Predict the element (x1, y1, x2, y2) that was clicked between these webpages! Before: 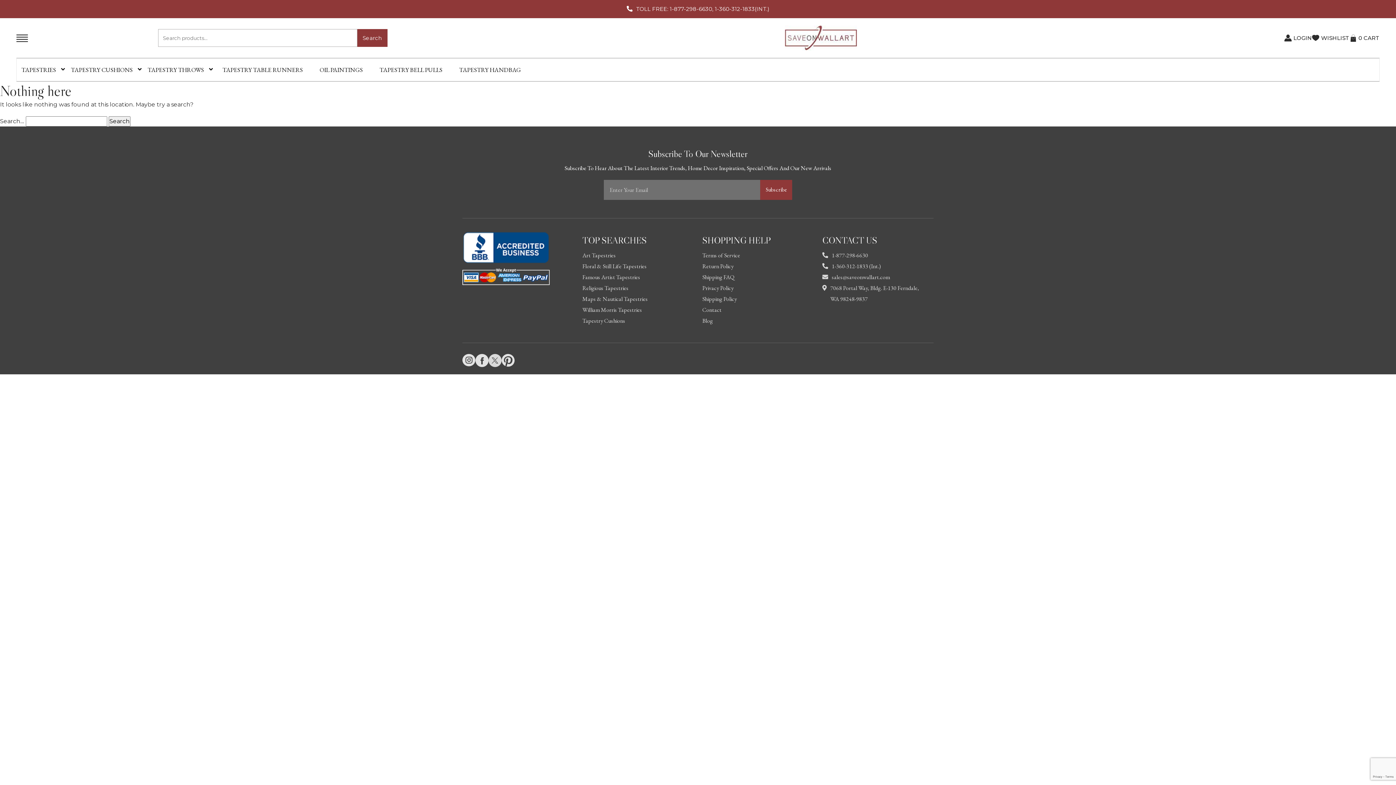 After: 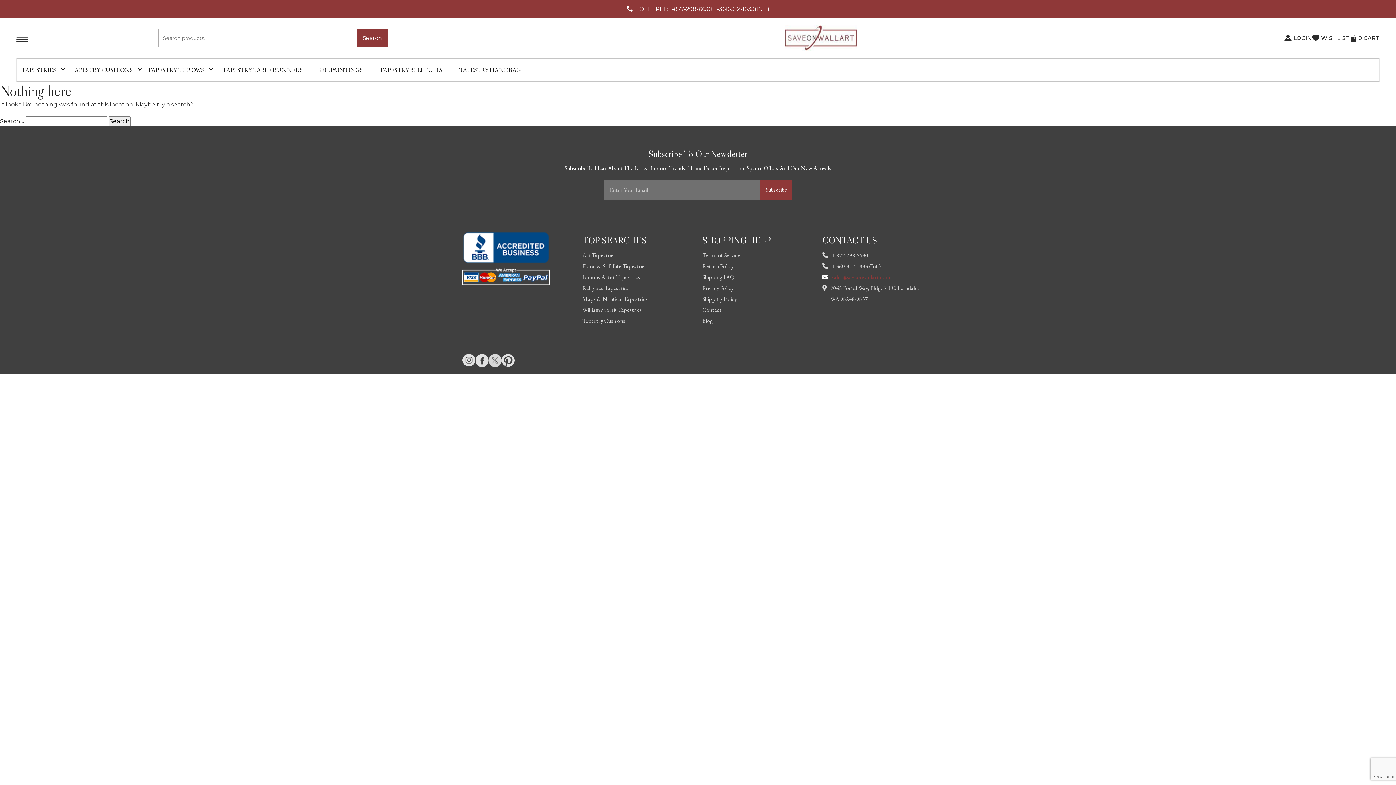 Action: label: sales@saveonwallart.com bbox: (822, 271, 924, 282)